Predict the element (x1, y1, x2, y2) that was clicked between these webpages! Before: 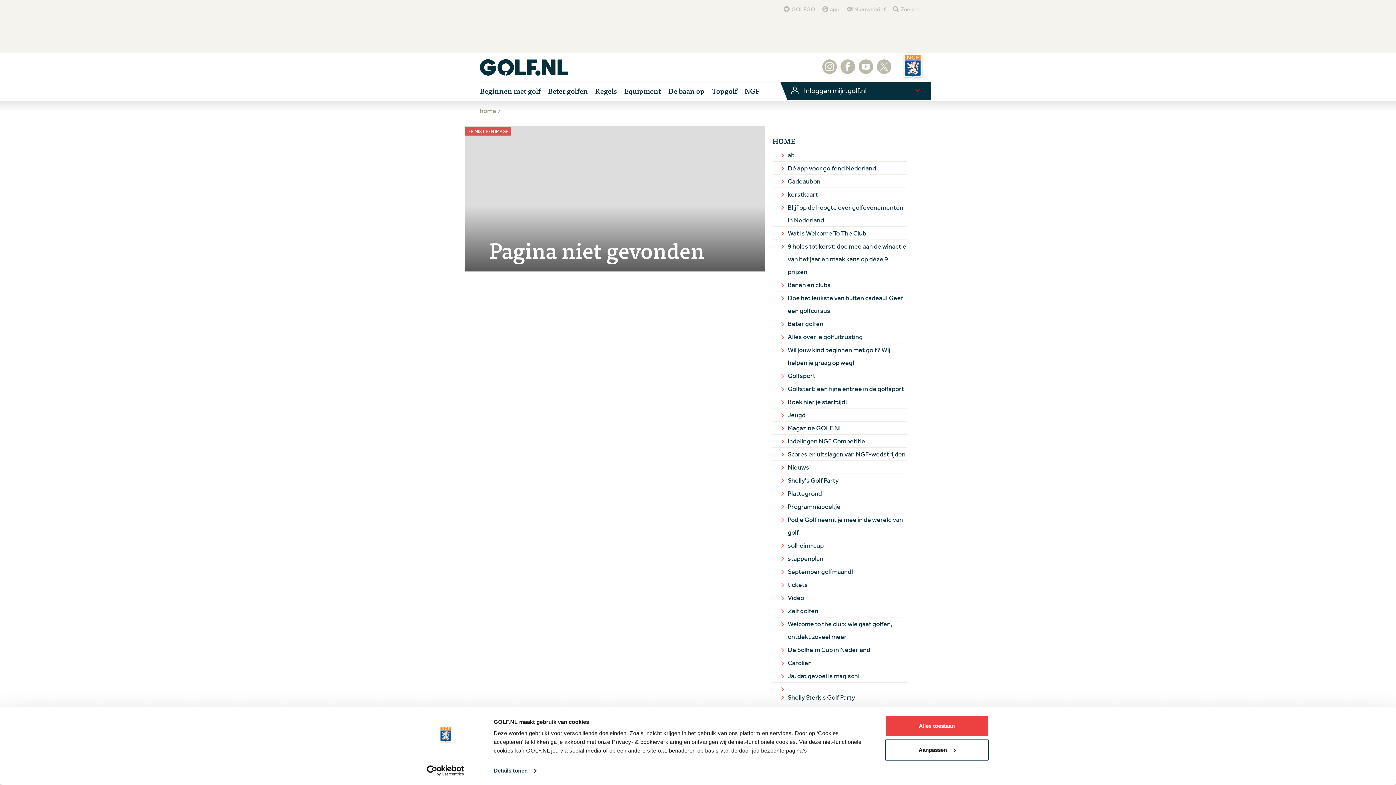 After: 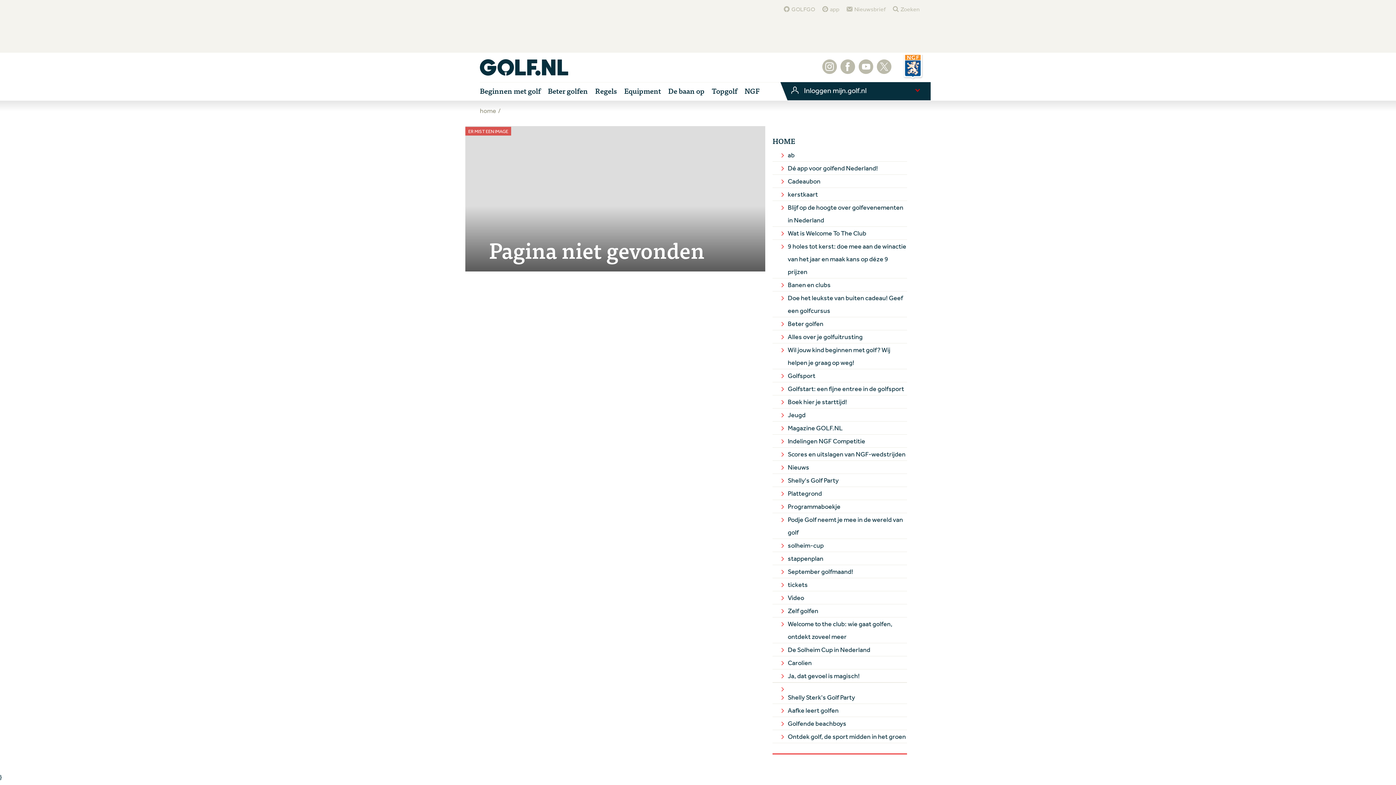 Action: bbox: (885, 715, 989, 737) label: Alles toestaan